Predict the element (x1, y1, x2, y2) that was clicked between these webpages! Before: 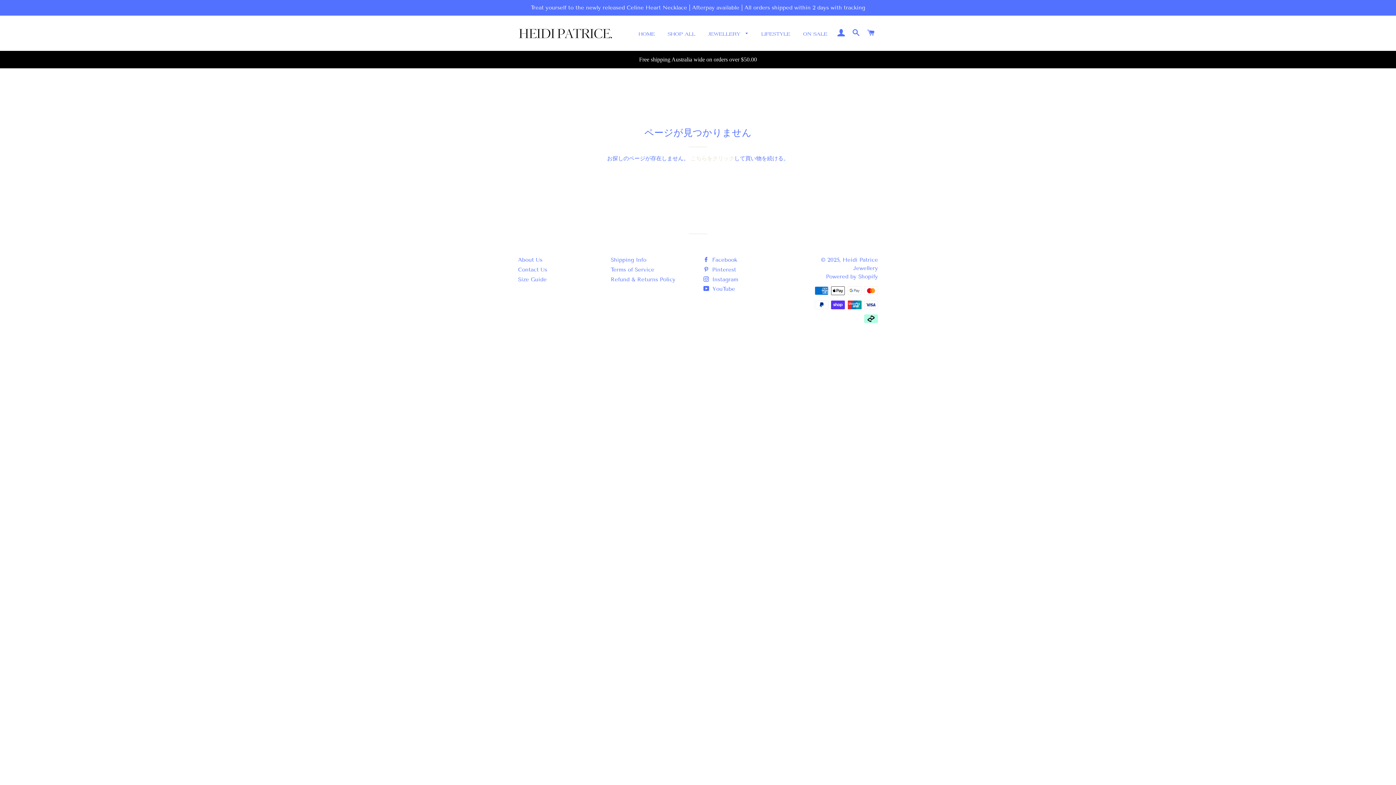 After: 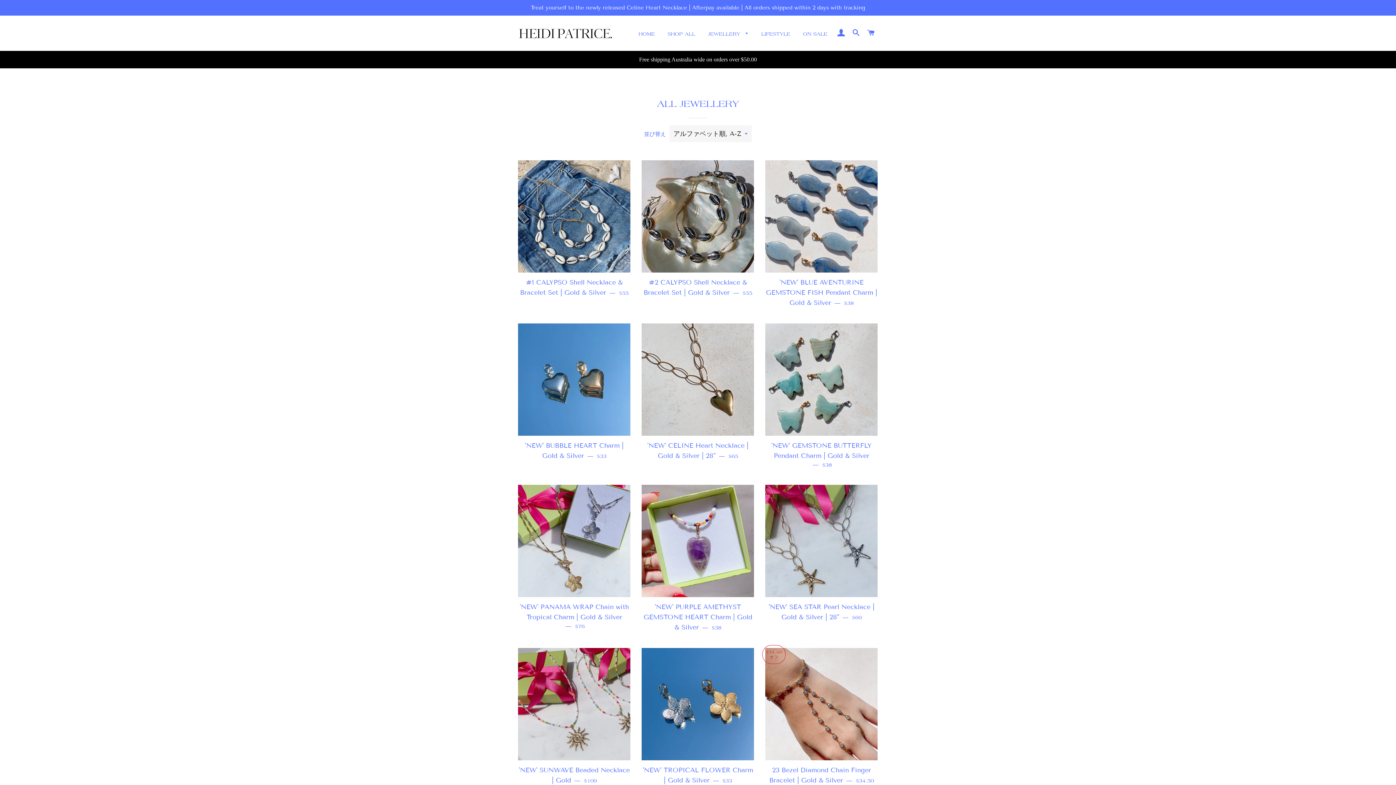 Action: bbox: (702, 24, 754, 43) label: JEWELLERY 